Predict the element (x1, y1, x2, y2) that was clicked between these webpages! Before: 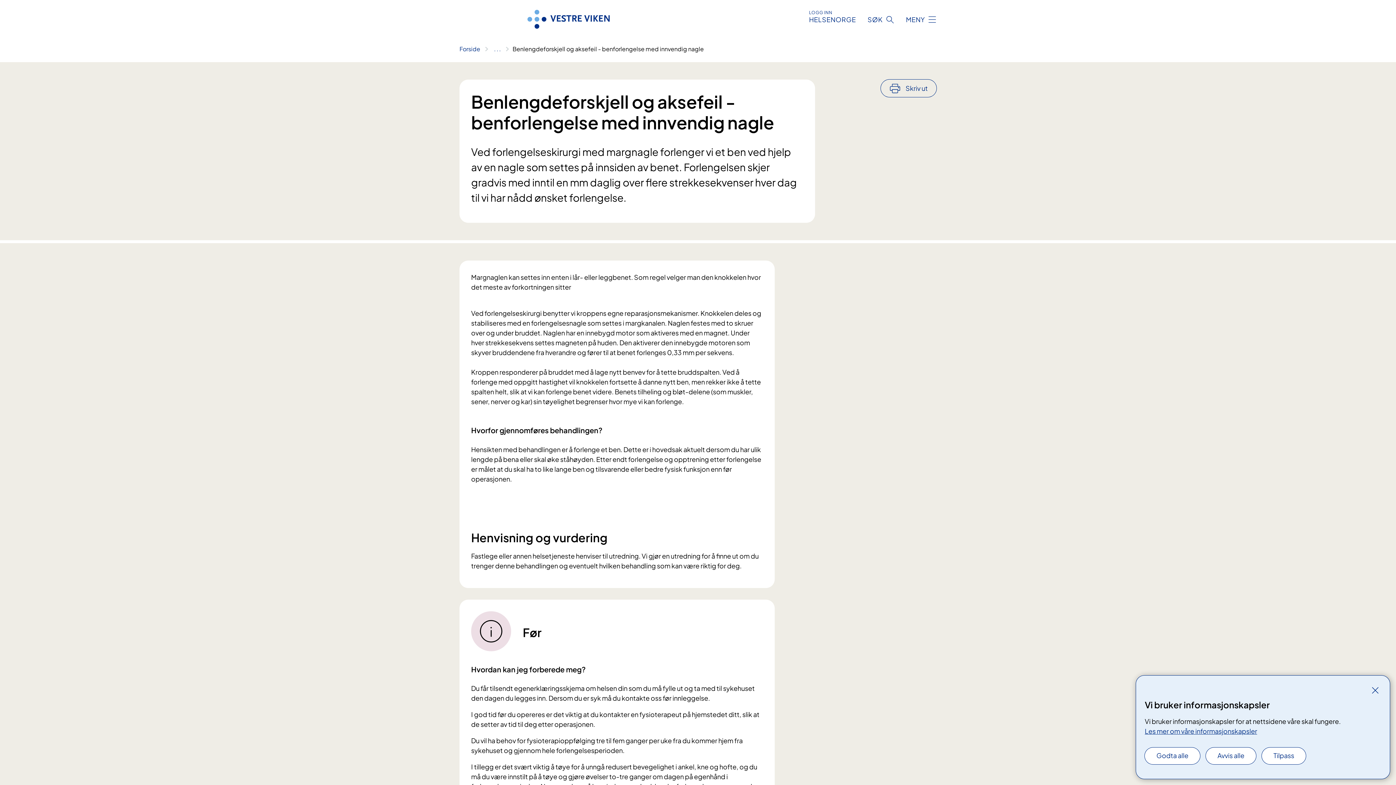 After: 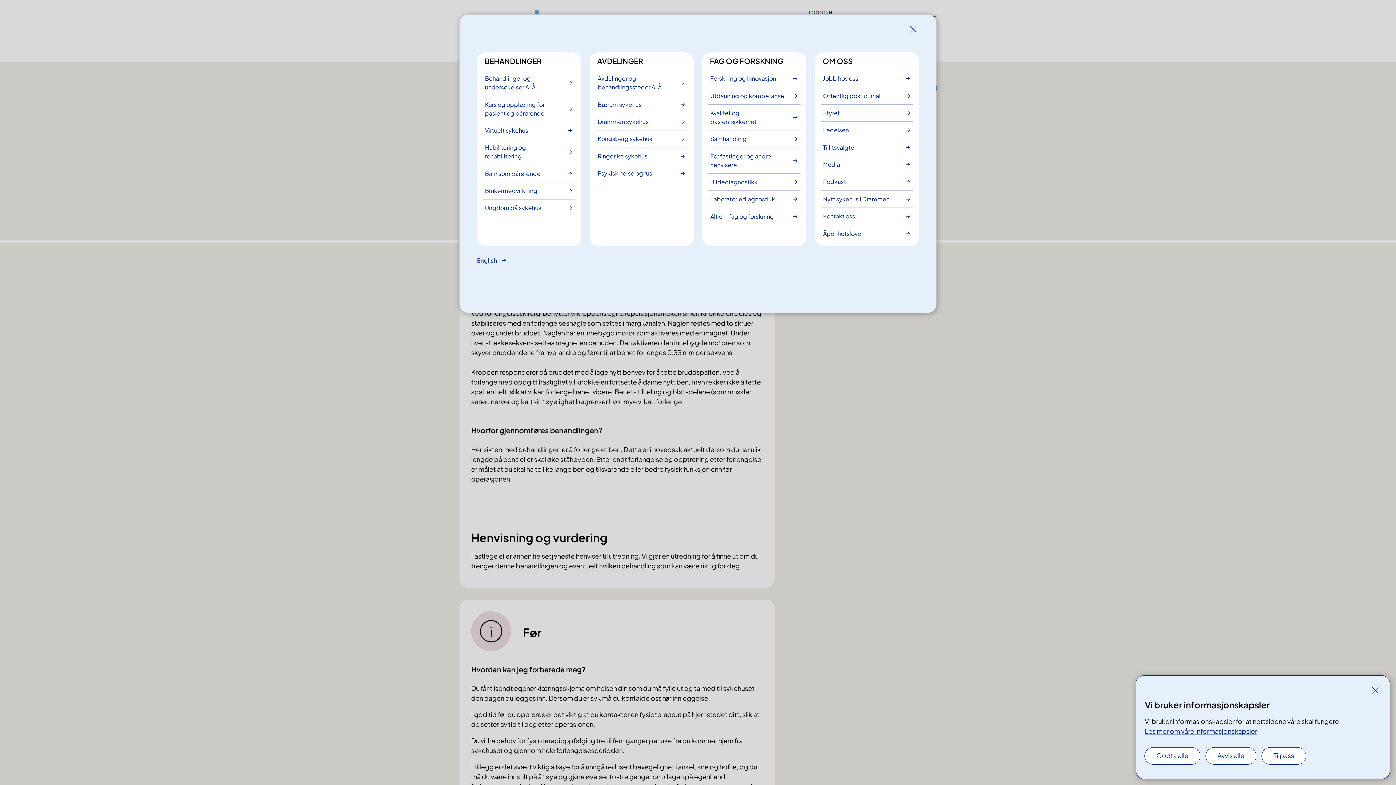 Action: label: MENY bbox: (906, 14, 936, 24)